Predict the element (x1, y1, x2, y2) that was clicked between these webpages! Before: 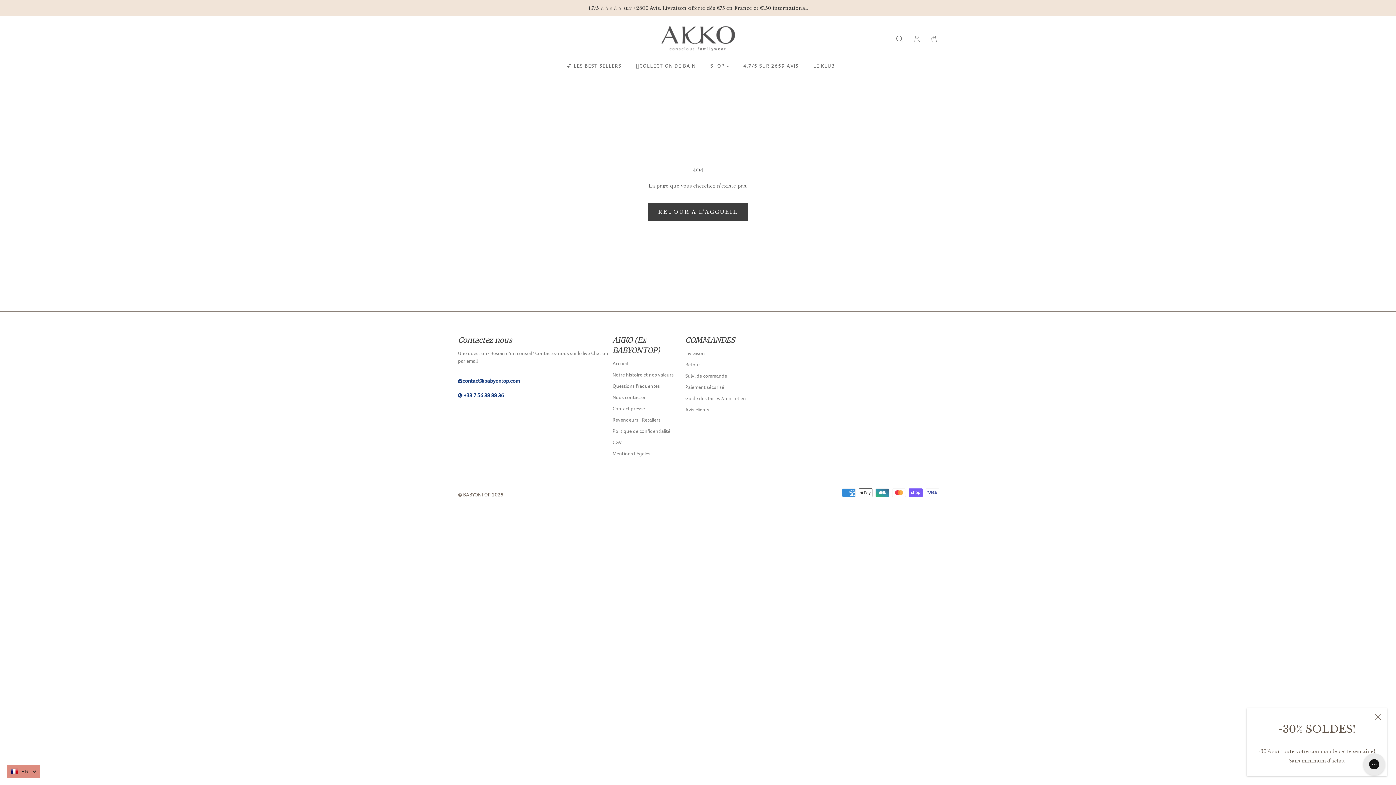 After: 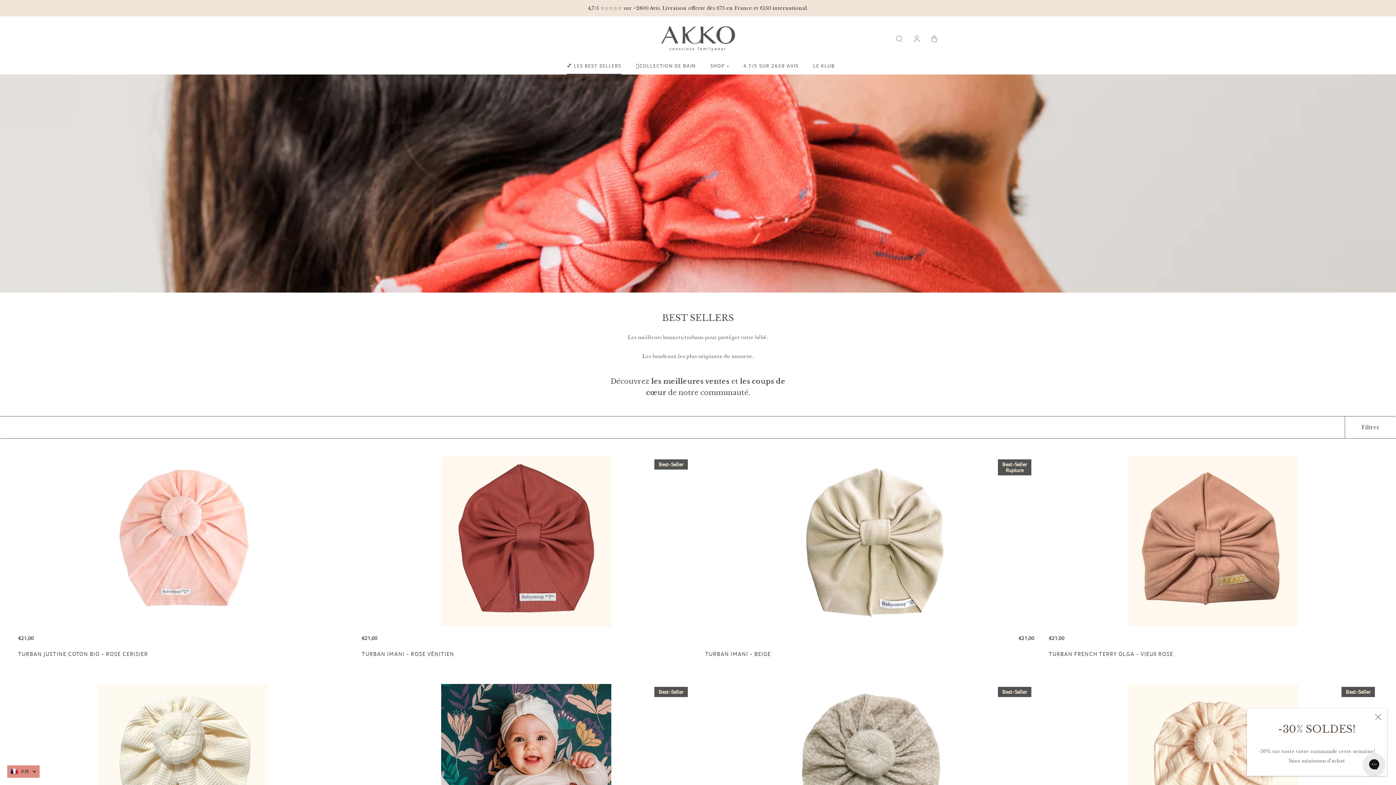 Action: bbox: (566, 63, 621, 68) label: 💕 LES BEST SELLERS
💕 LES BEST SELLERS